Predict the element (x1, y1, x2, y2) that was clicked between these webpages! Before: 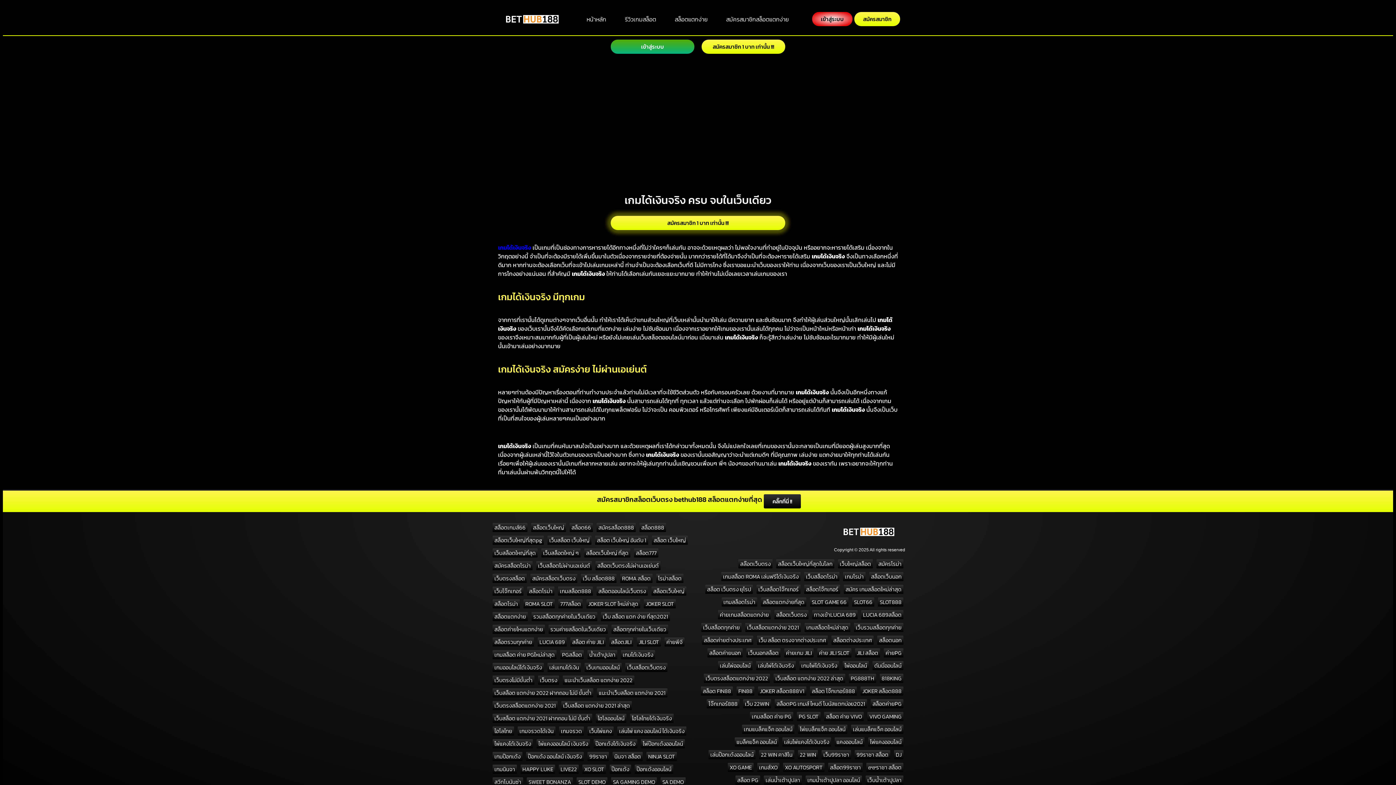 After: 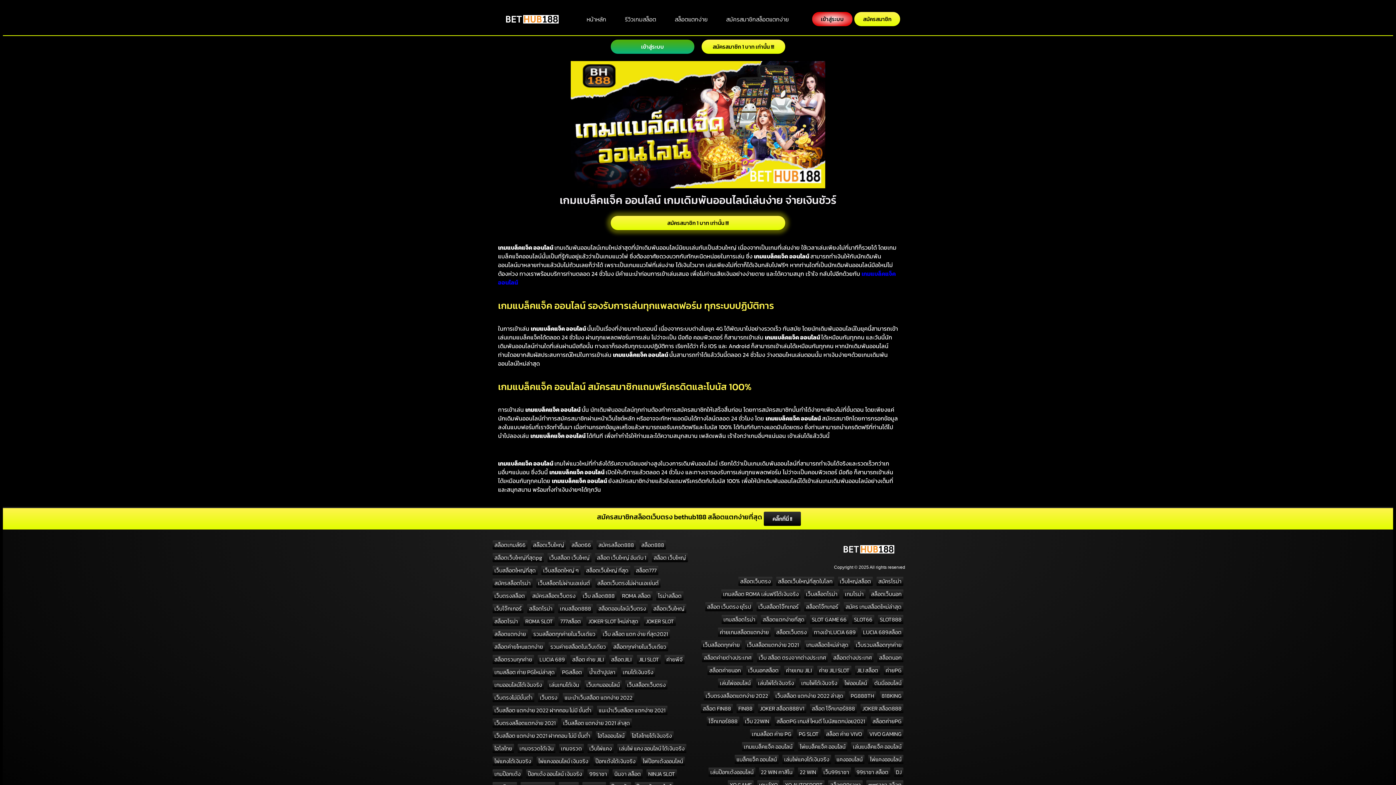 Action: label: เกมแบล็คแจ็ค ออนไลน์ bbox: (742, 724, 794, 734)